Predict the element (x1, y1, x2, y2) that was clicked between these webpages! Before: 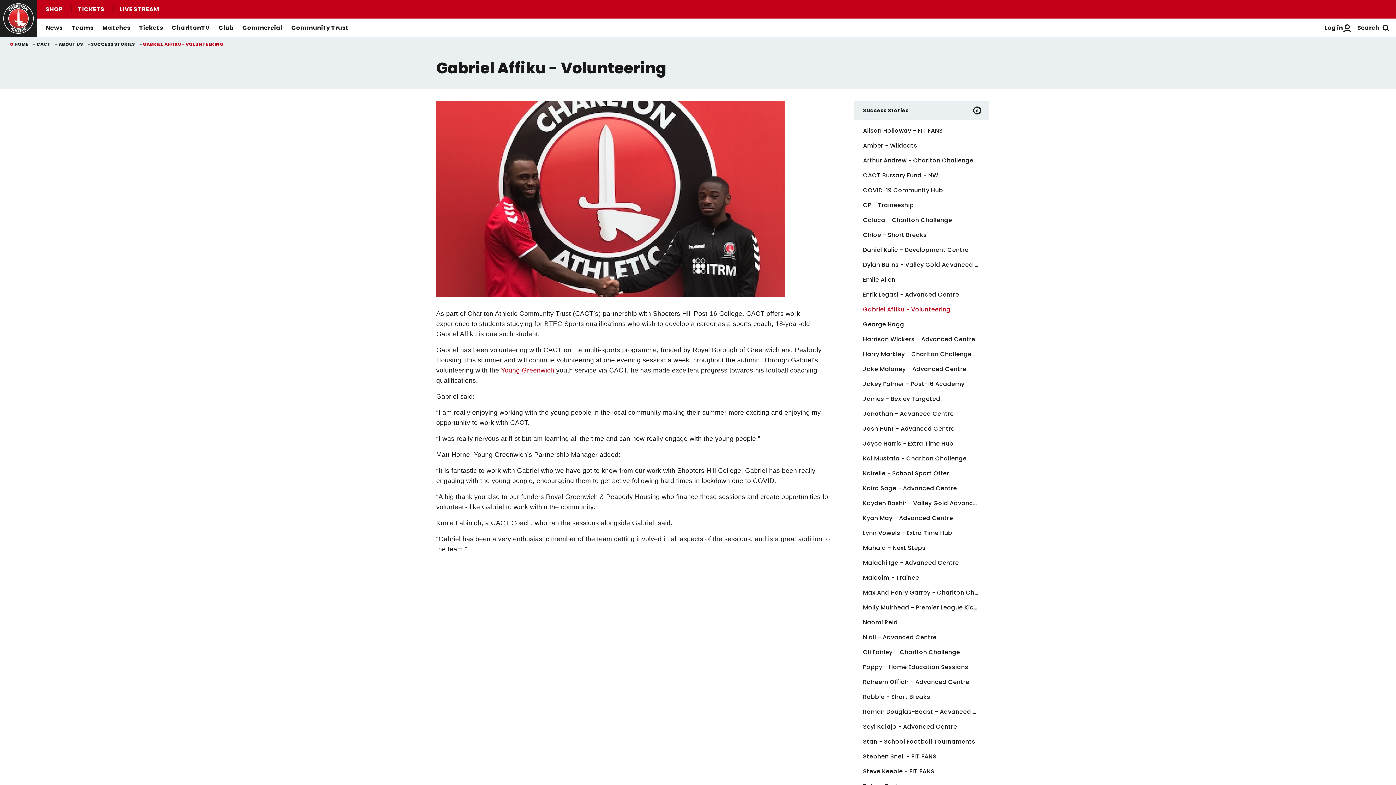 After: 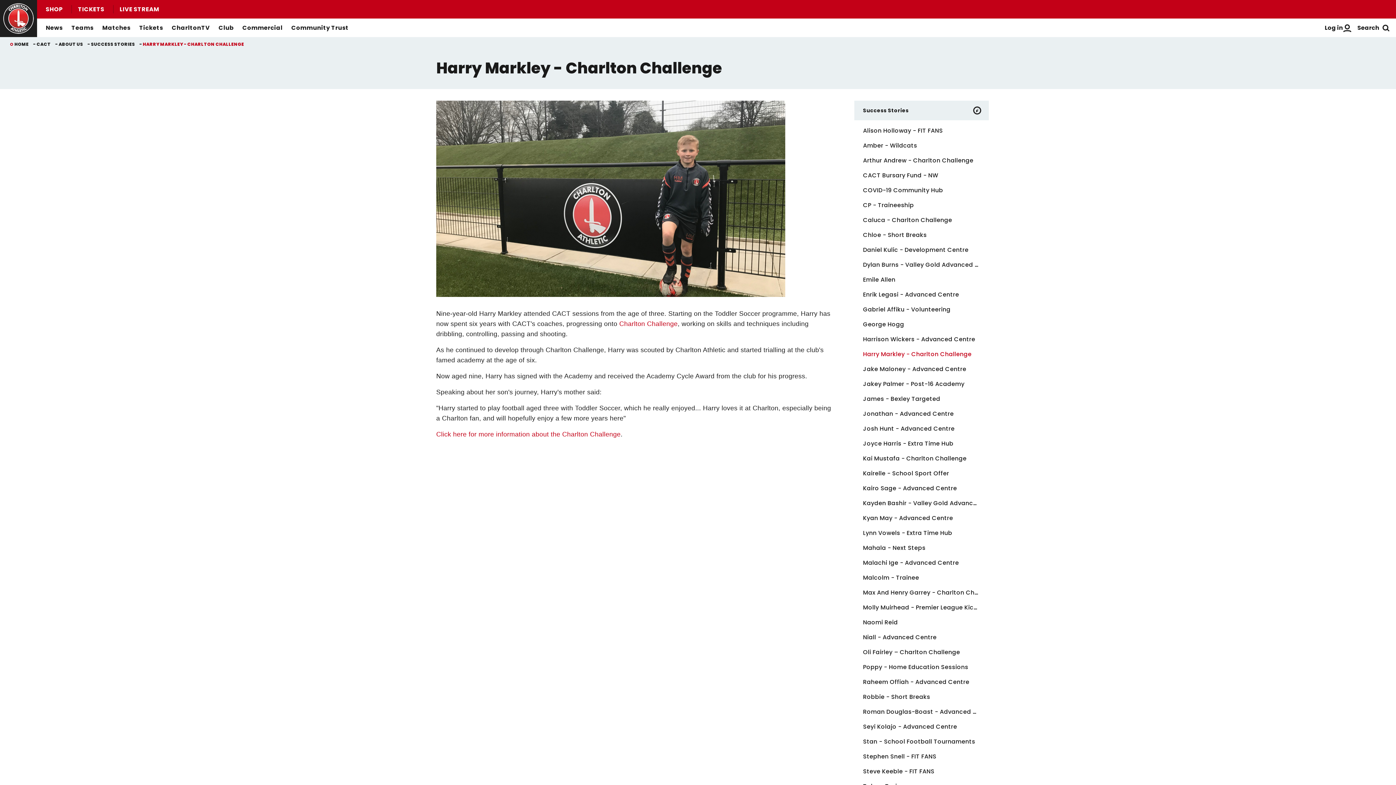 Action: bbox: (863, 349, 980, 358) label: Harry Markley - Charlton Challenge